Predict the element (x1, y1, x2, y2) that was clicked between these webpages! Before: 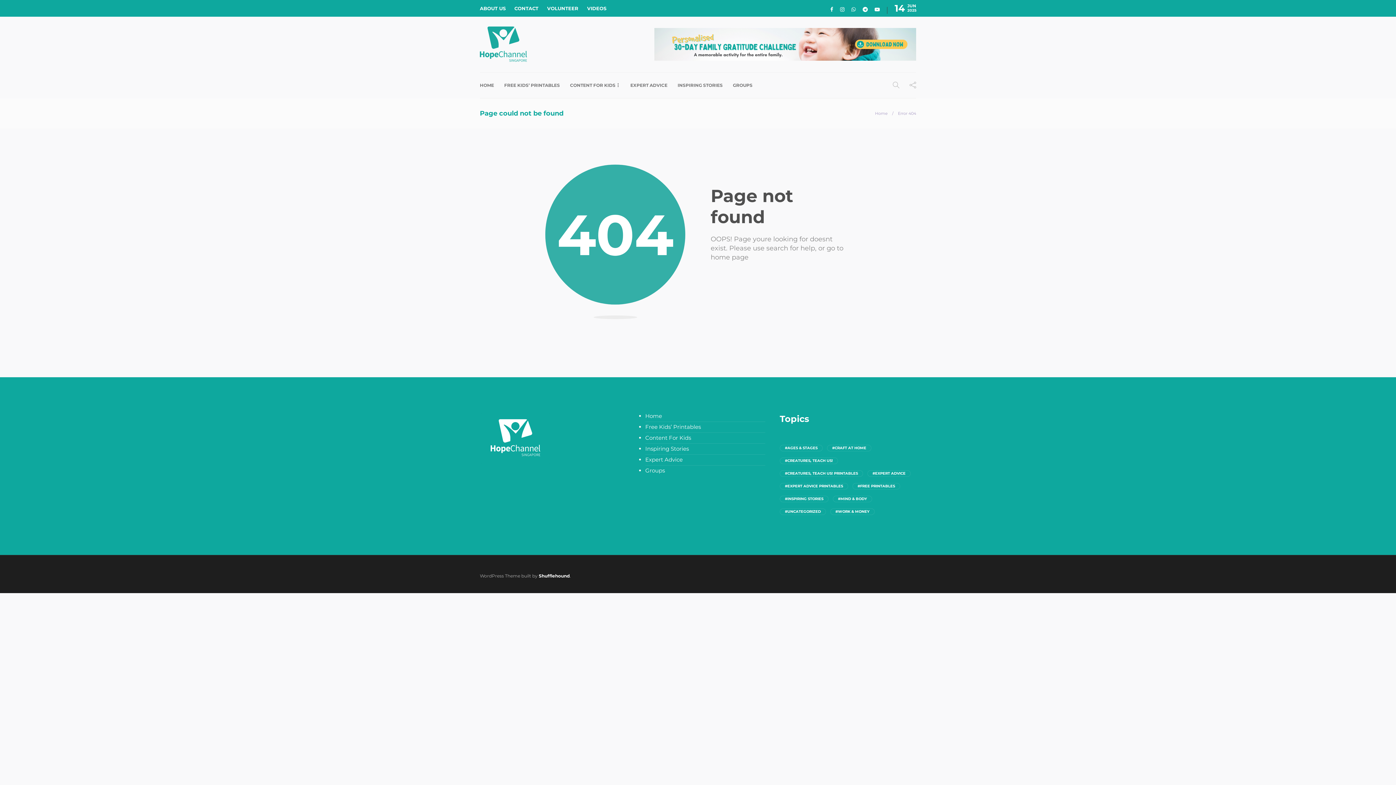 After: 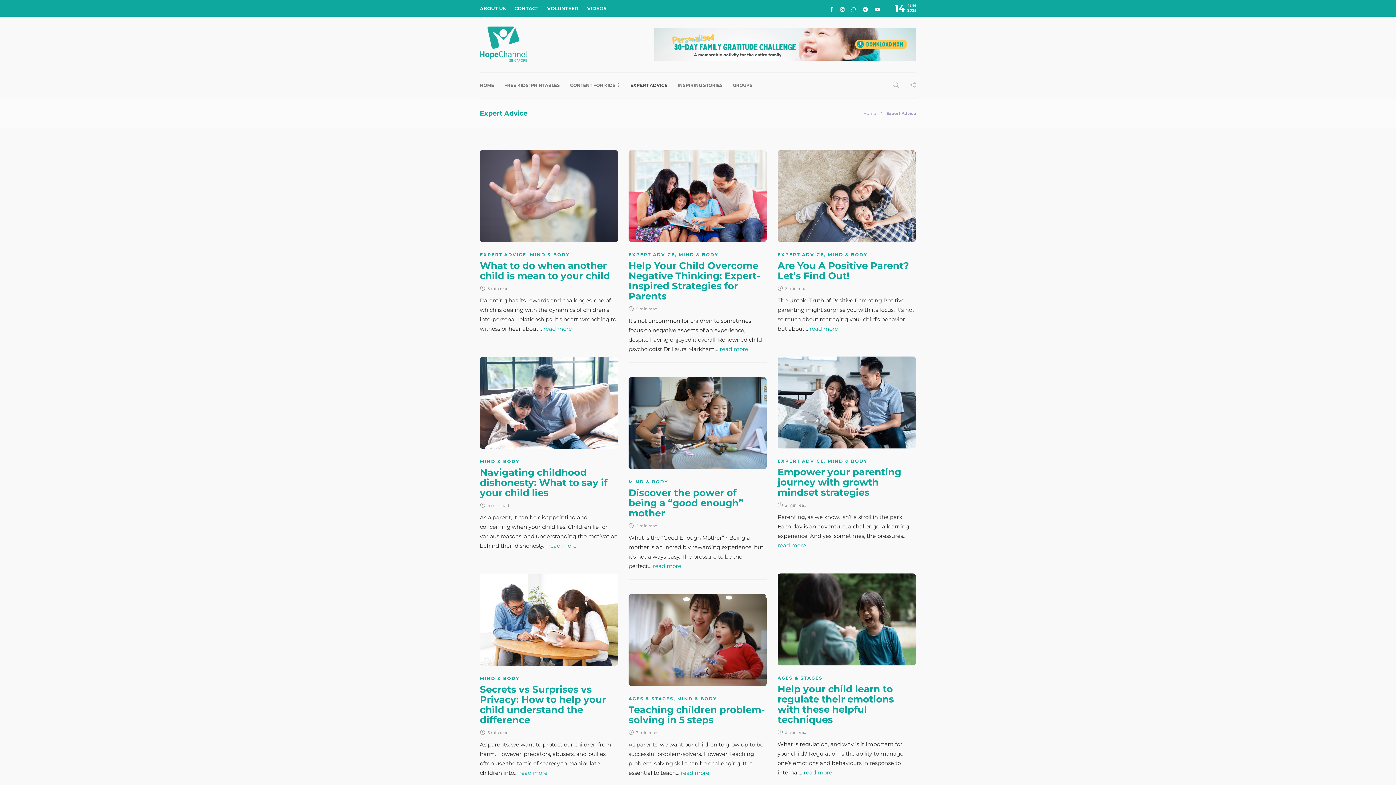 Action: bbox: (645, 457, 765, 462) label: Expert Advice